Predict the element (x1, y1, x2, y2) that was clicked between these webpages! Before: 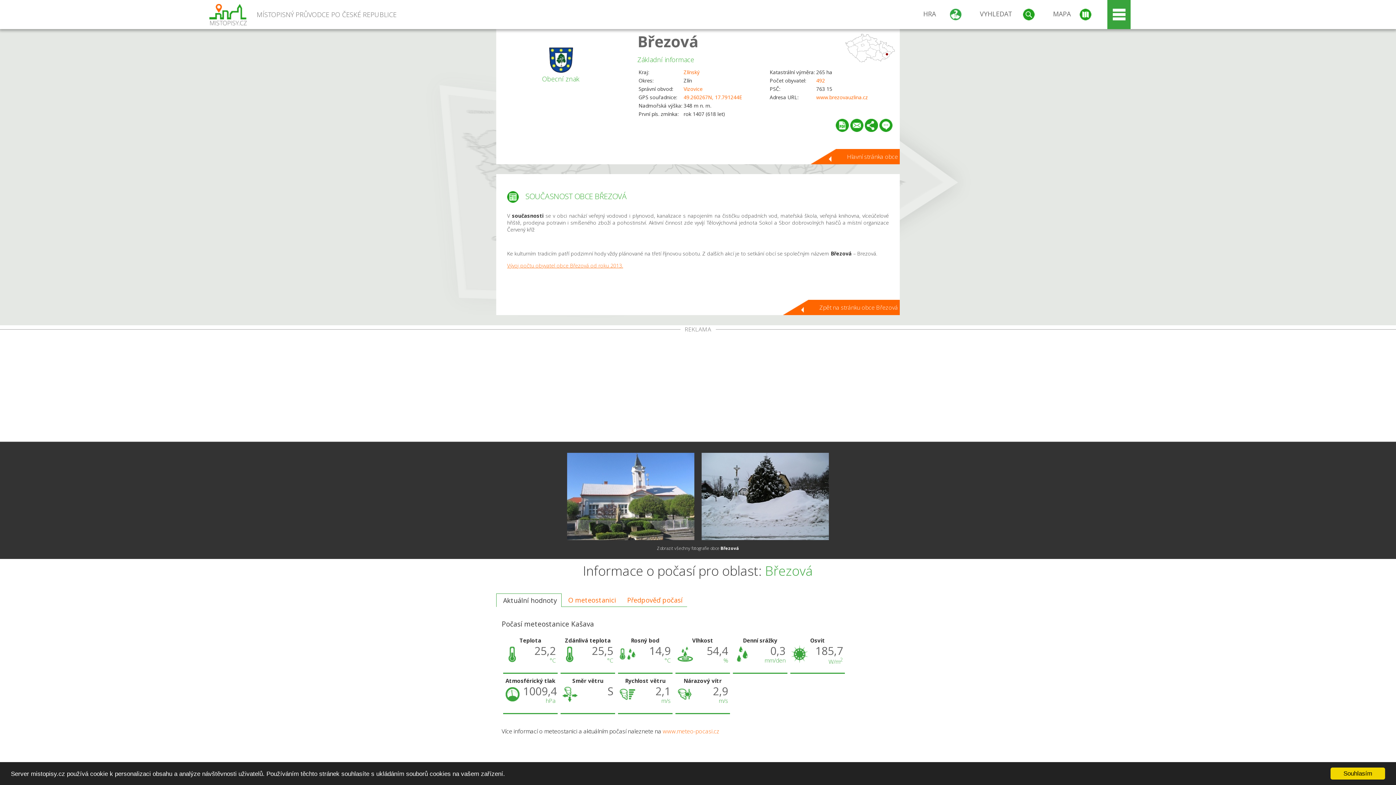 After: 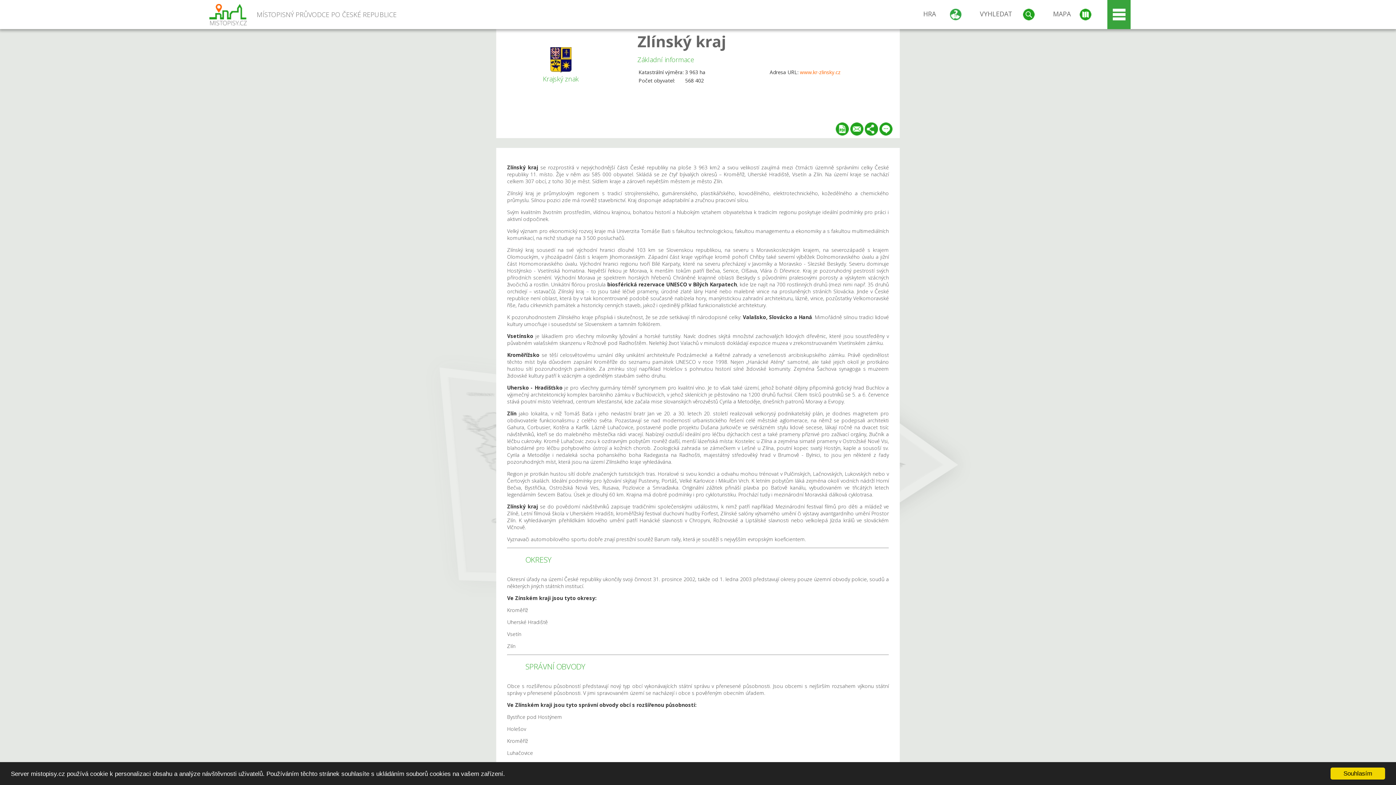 Action: bbox: (683, 68, 699, 75) label: Zlínský